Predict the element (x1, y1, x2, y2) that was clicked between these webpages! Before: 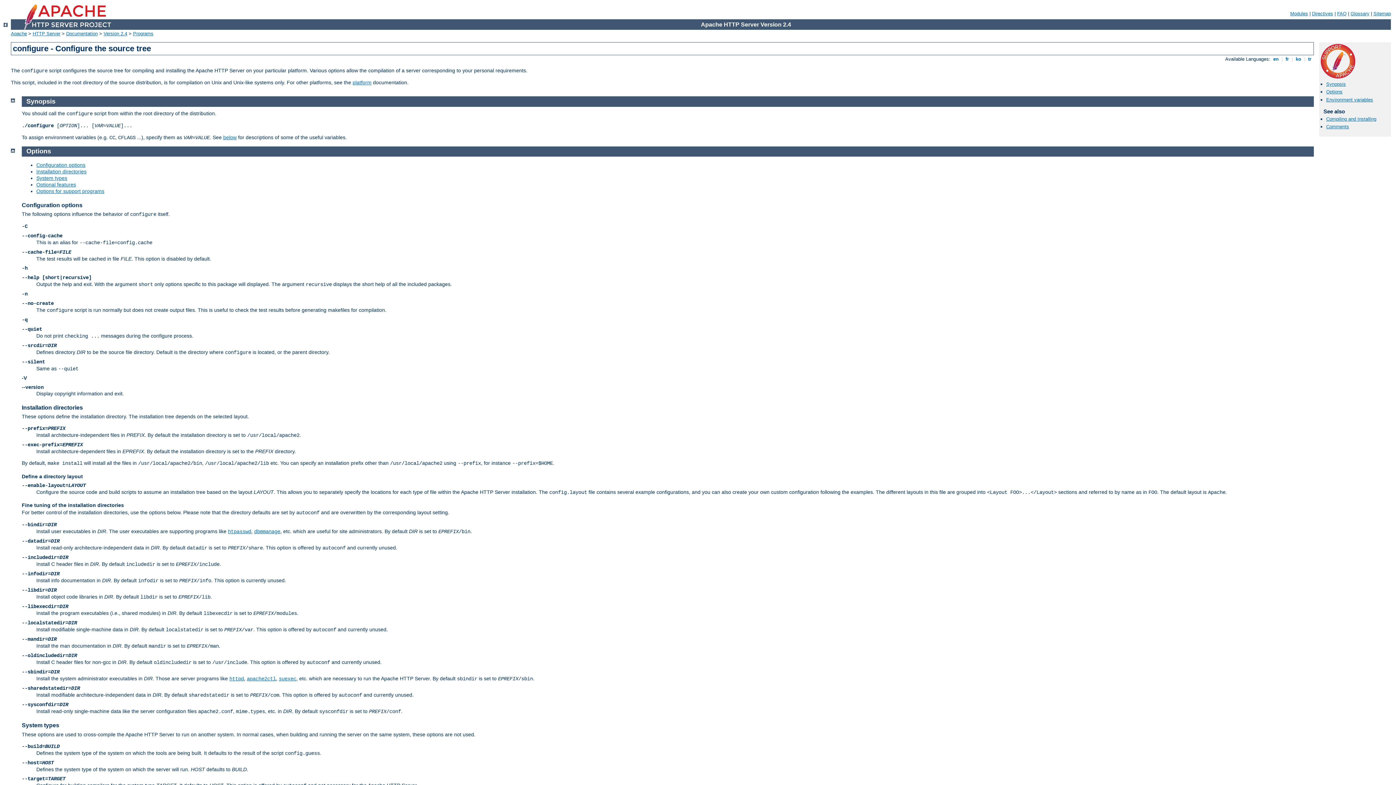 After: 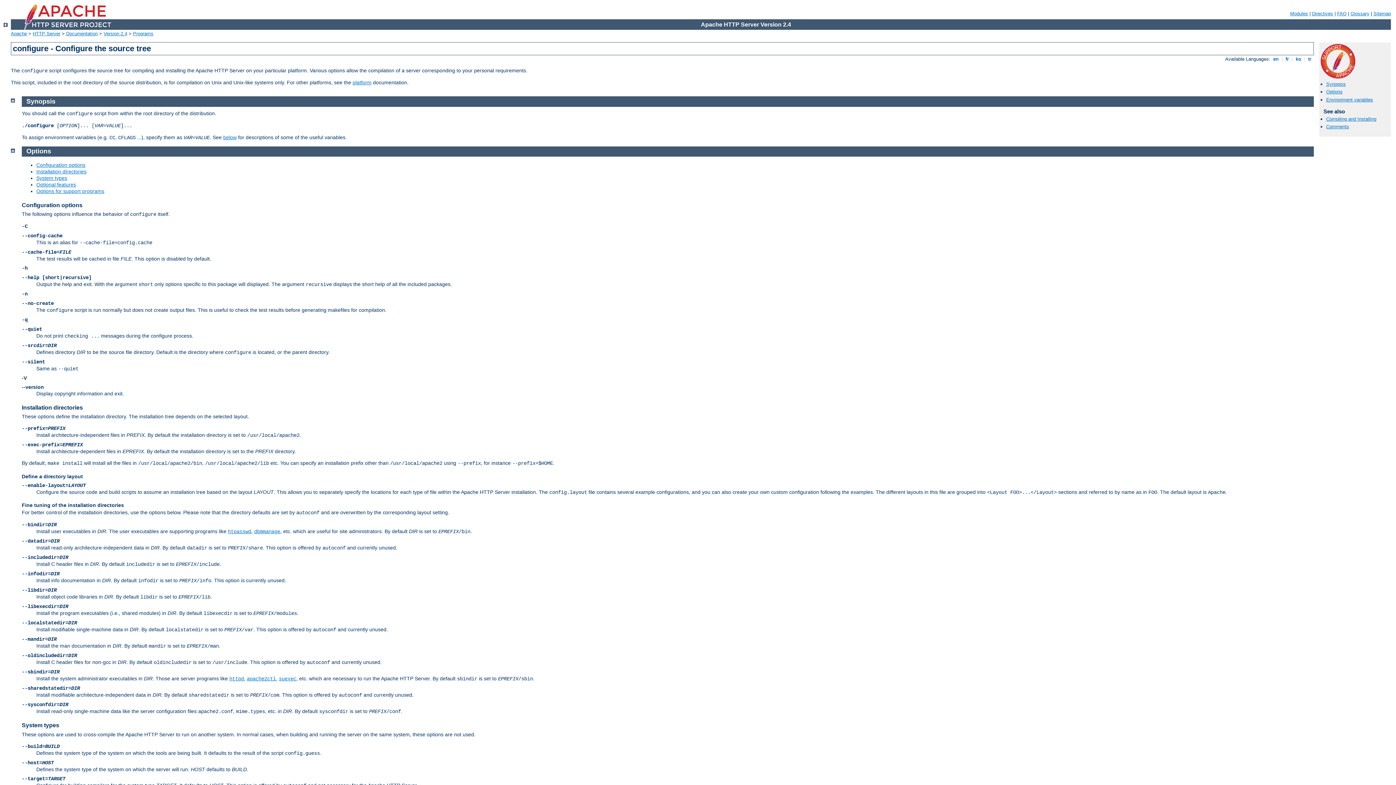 Action: label: Installation directories bbox: (21, 404, 82, 410)